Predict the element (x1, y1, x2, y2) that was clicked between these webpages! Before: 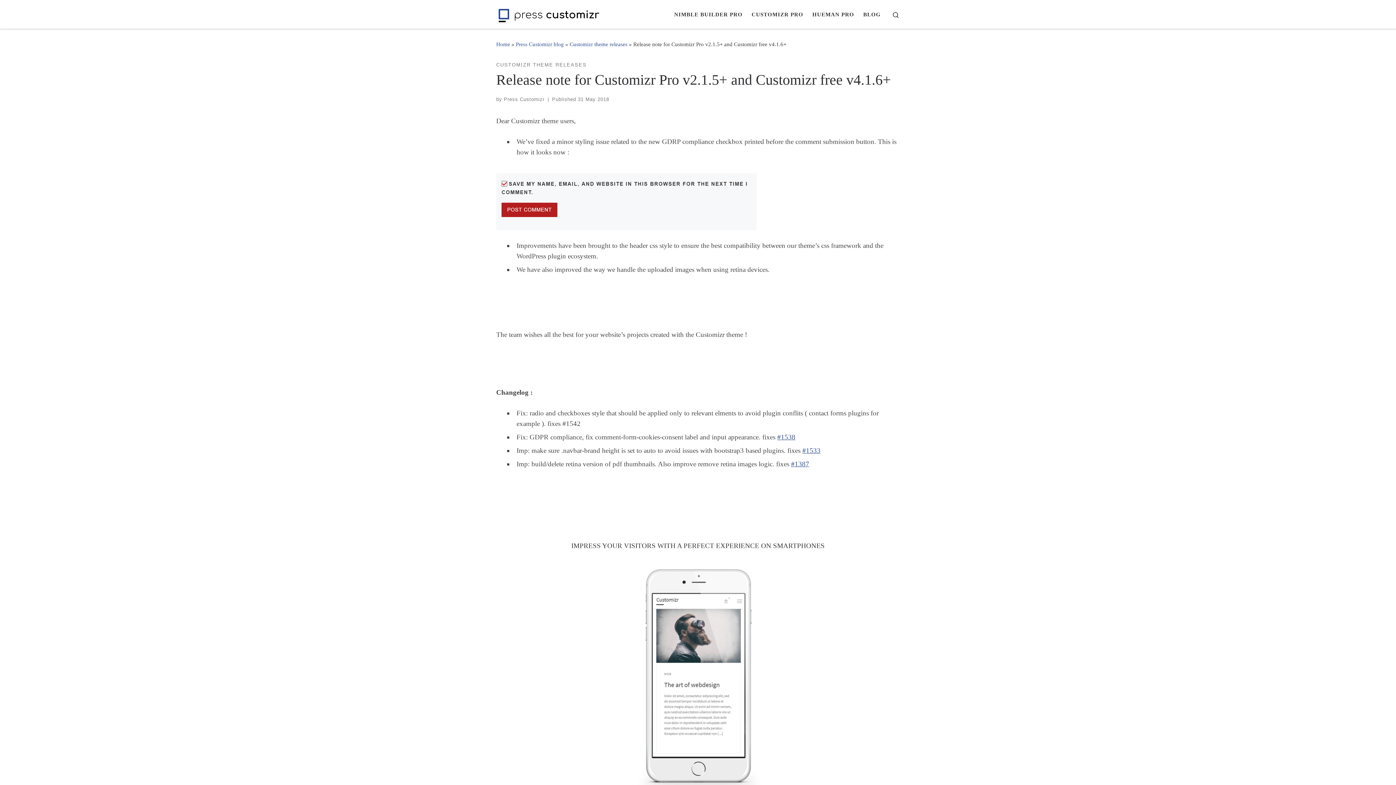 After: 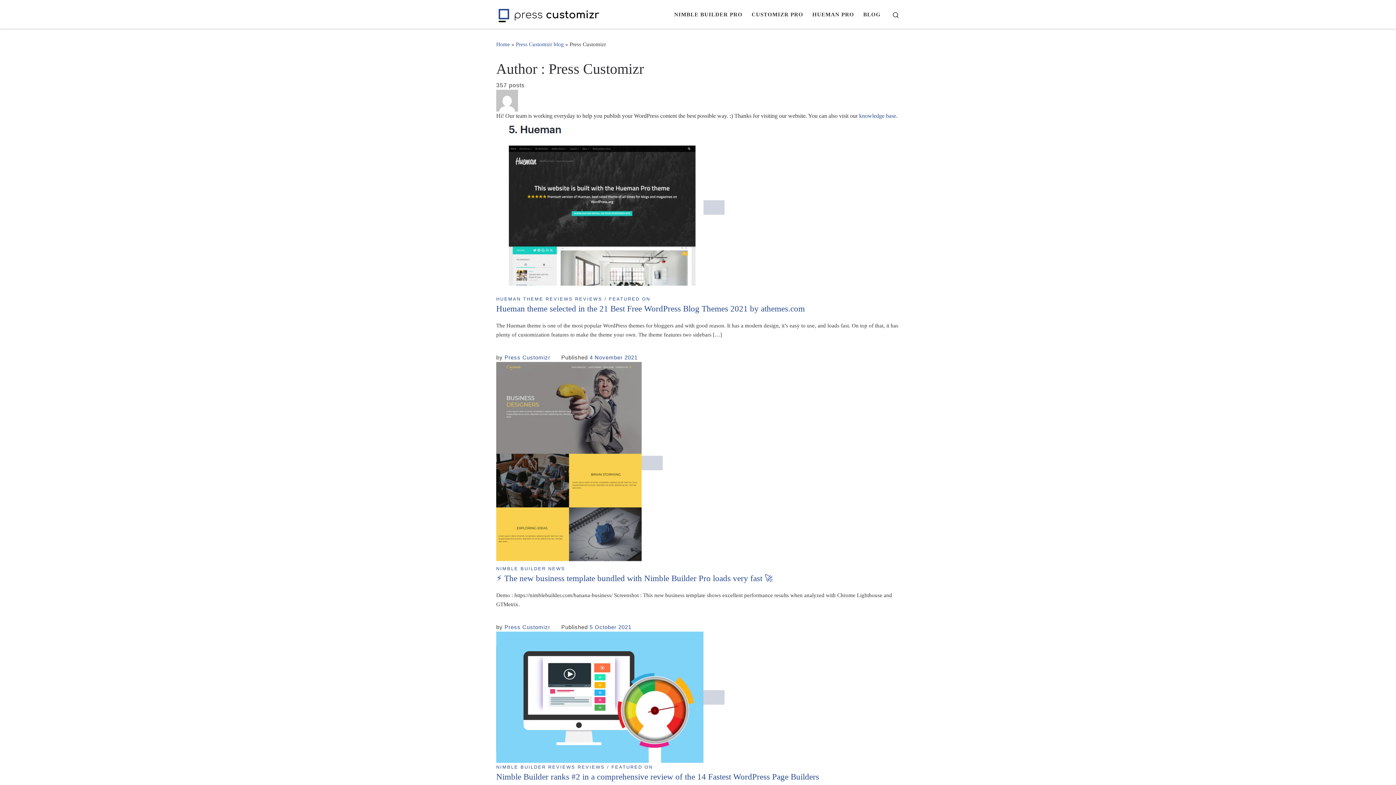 Action: bbox: (504, 96, 544, 102) label: Press Customizr